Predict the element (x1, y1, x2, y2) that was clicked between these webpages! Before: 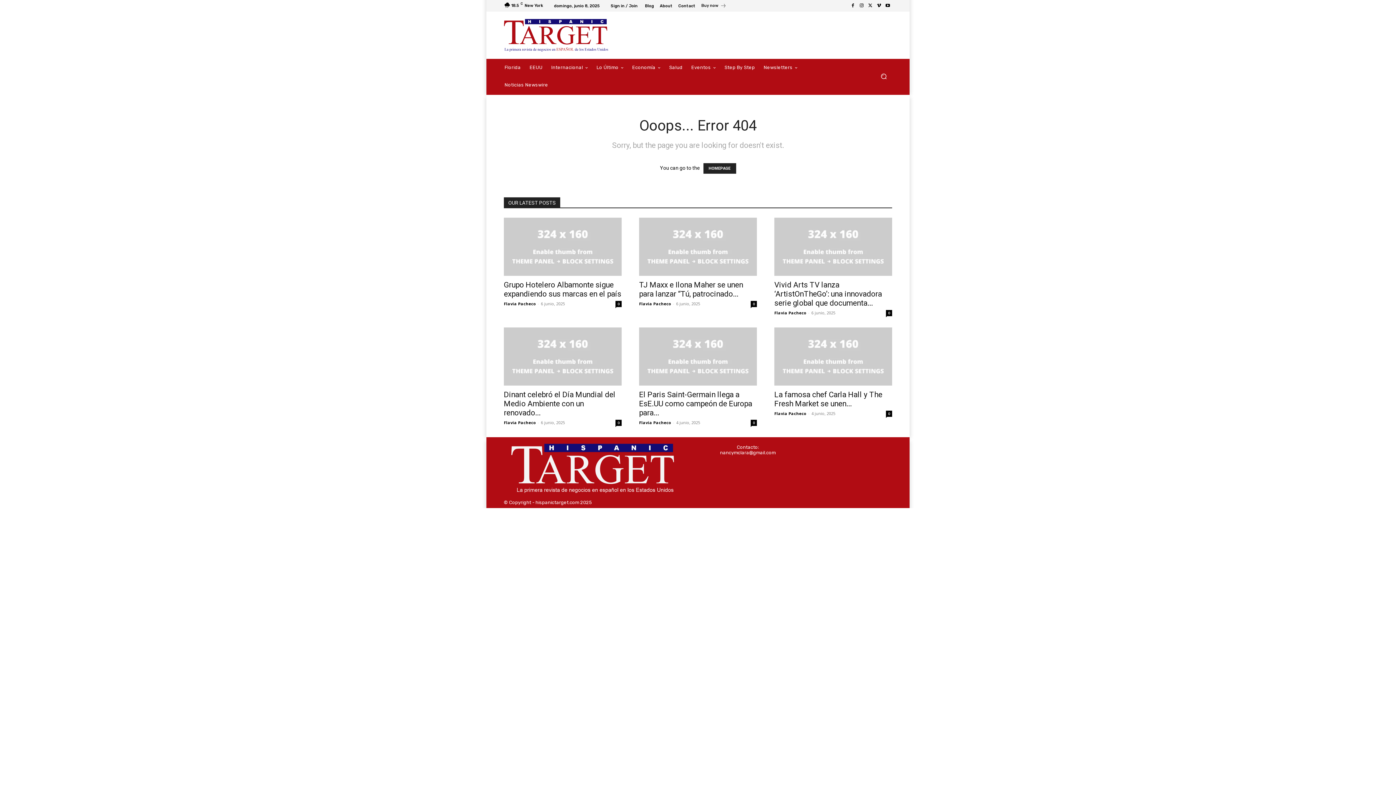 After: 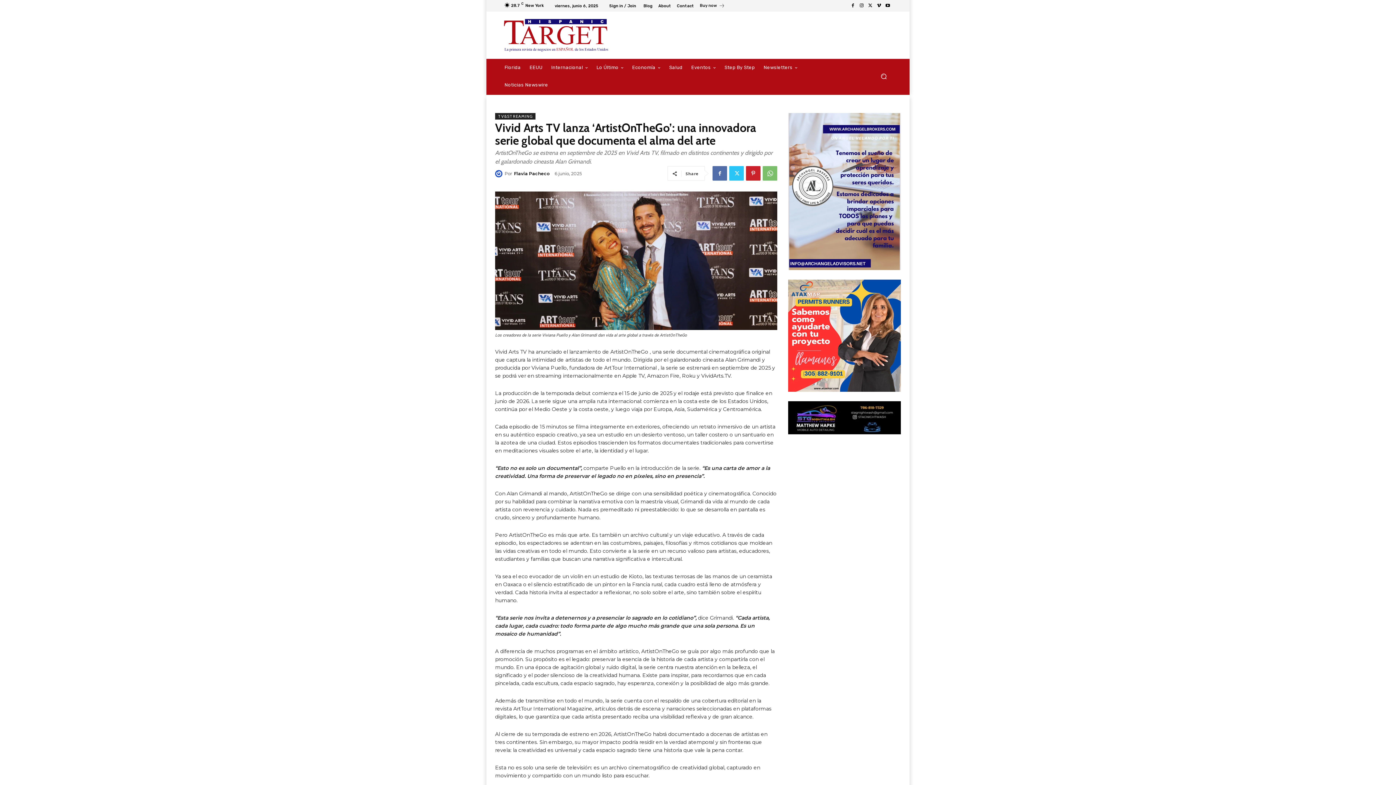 Action: bbox: (774, 217, 892, 276)